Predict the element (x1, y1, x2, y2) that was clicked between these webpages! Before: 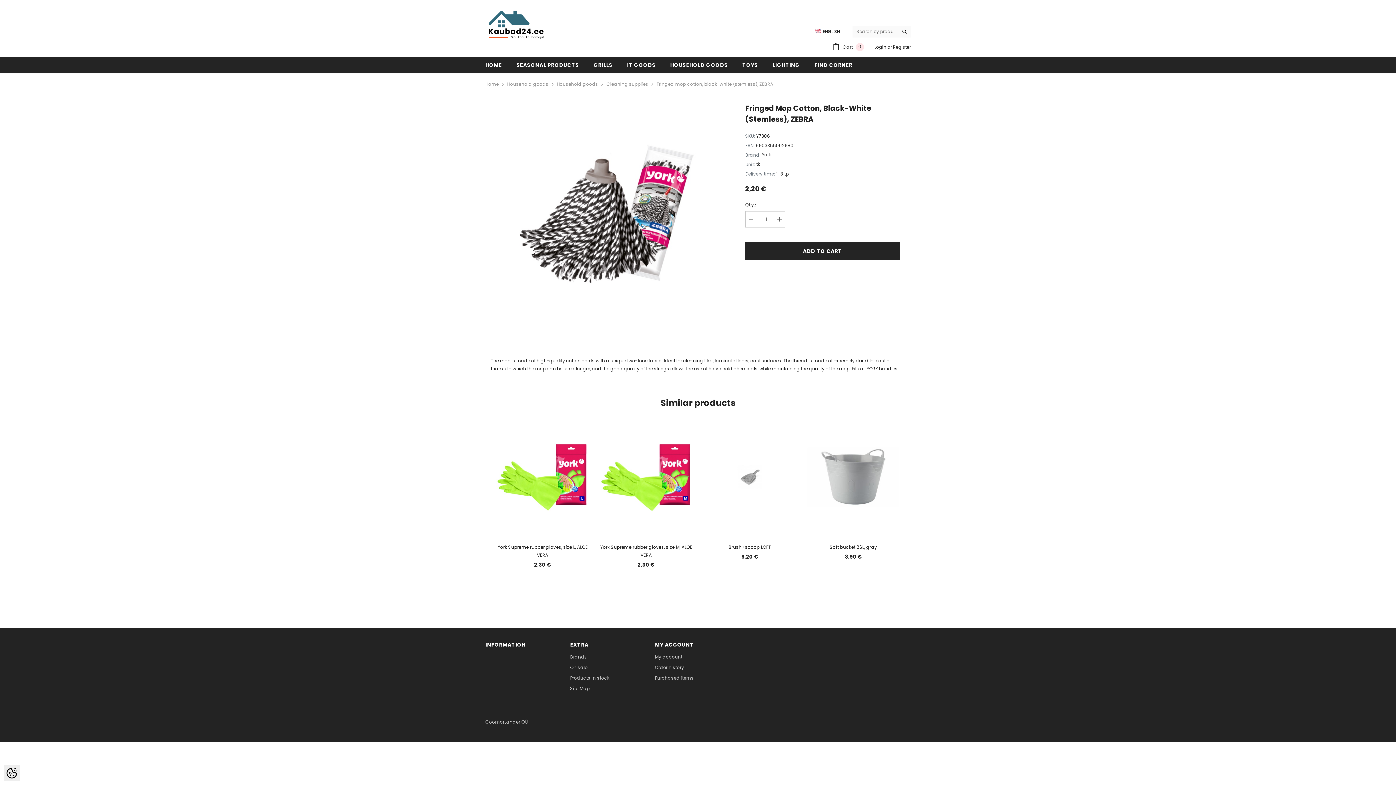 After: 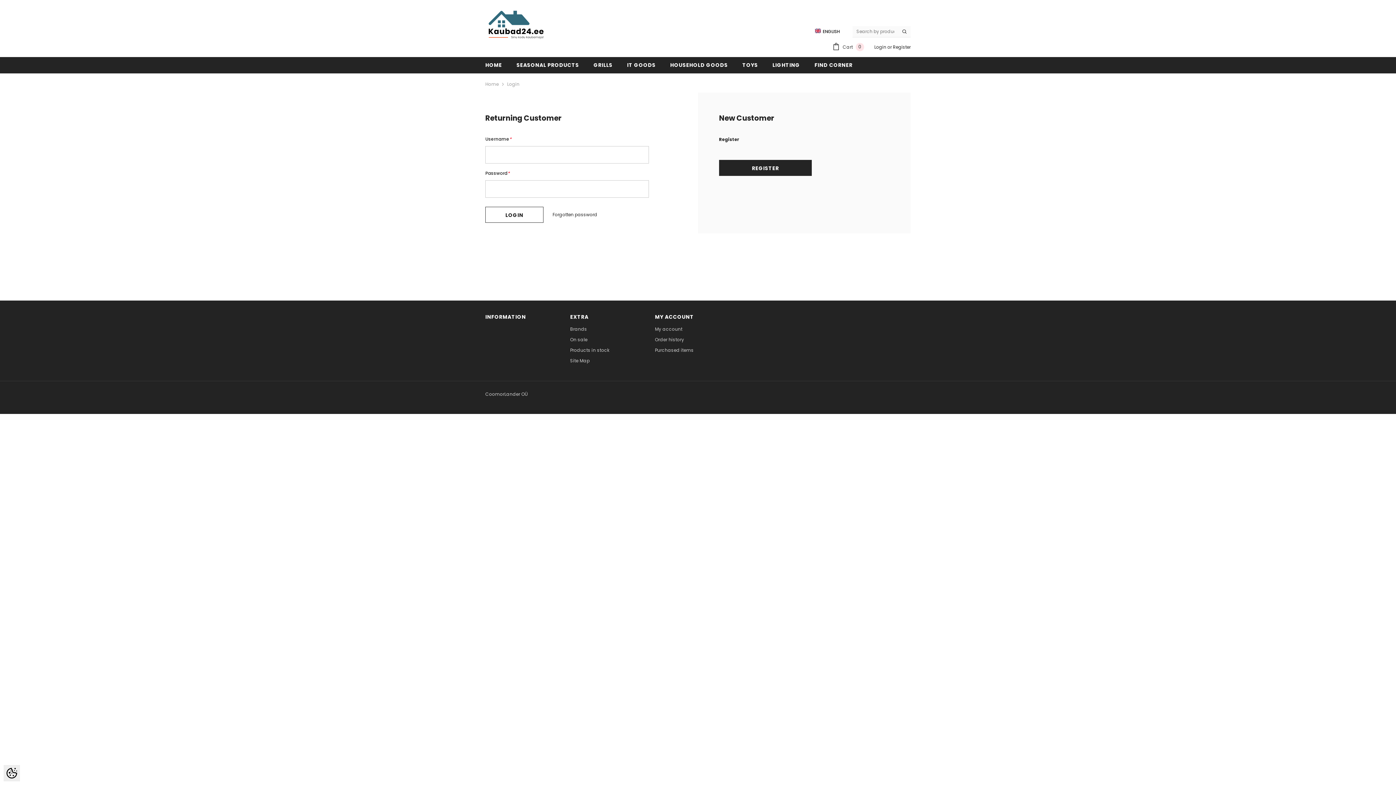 Action: bbox: (655, 663, 684, 672) label: Order history